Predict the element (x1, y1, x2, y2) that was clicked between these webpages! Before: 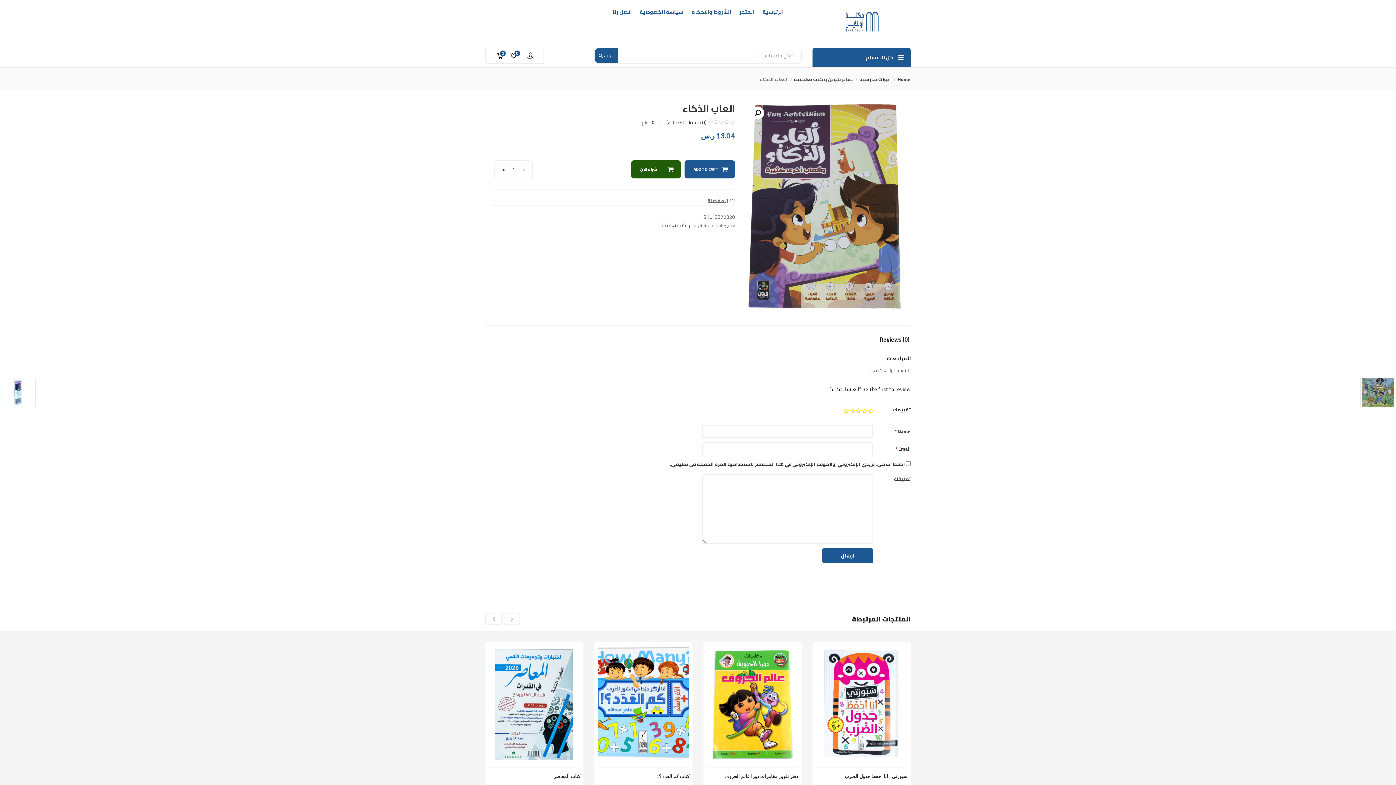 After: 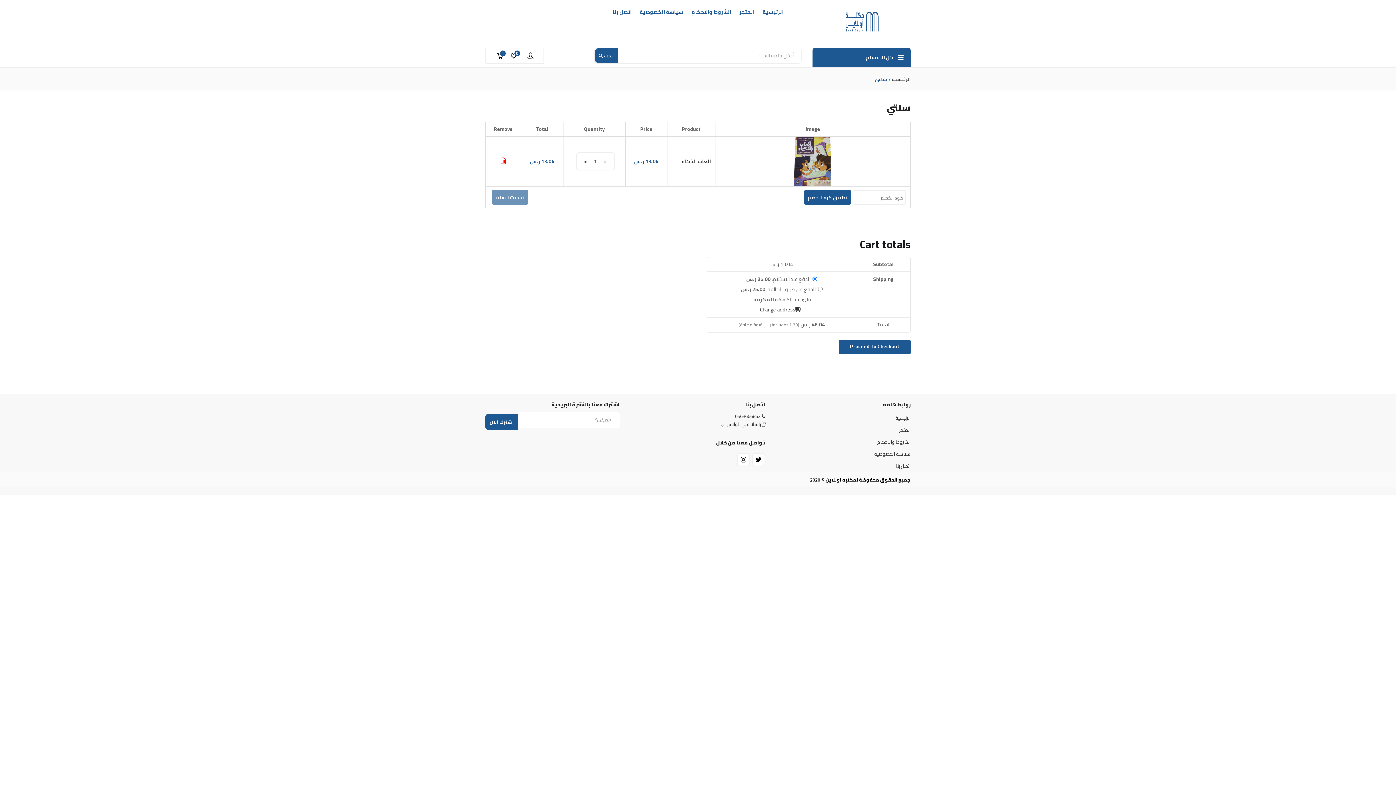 Action: bbox: (631, 160, 681, 178) label: شراء الآن